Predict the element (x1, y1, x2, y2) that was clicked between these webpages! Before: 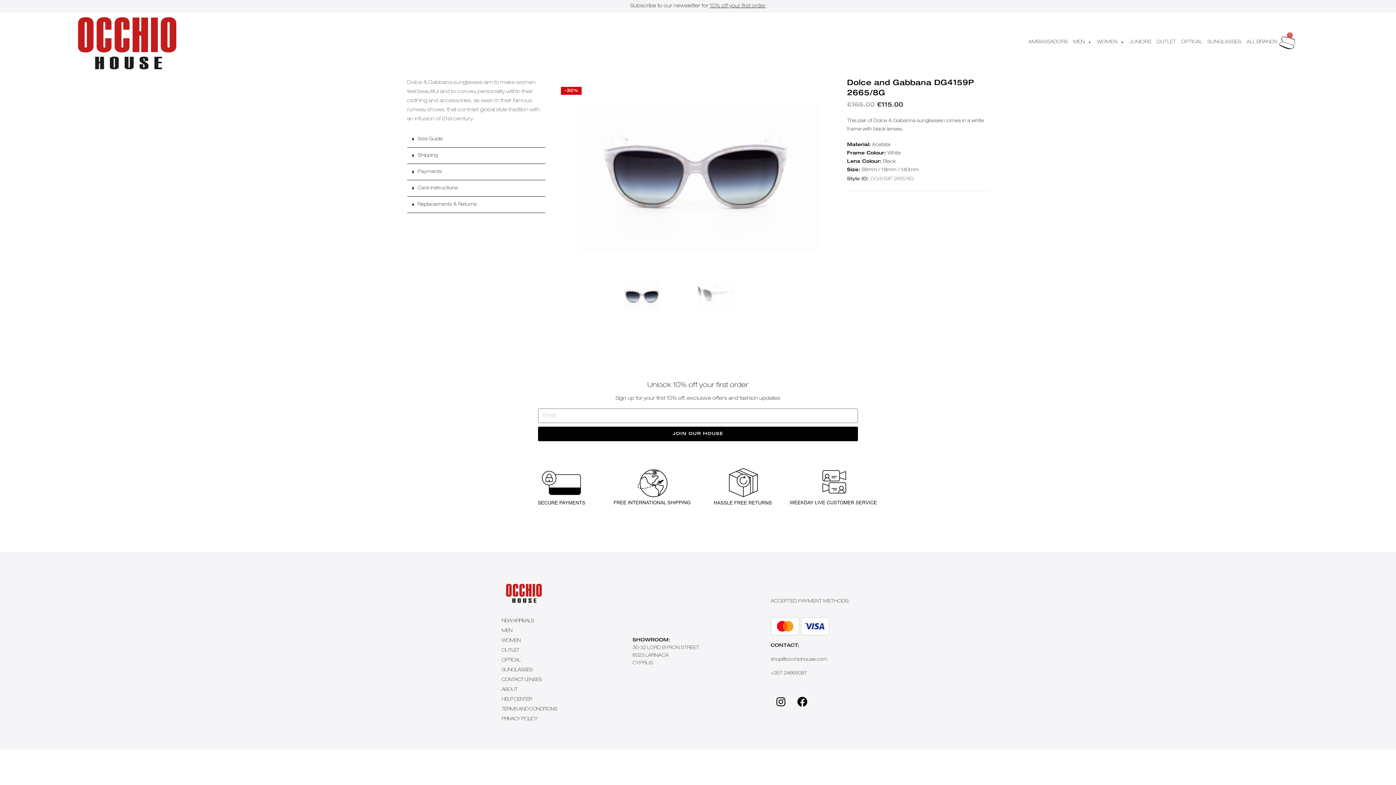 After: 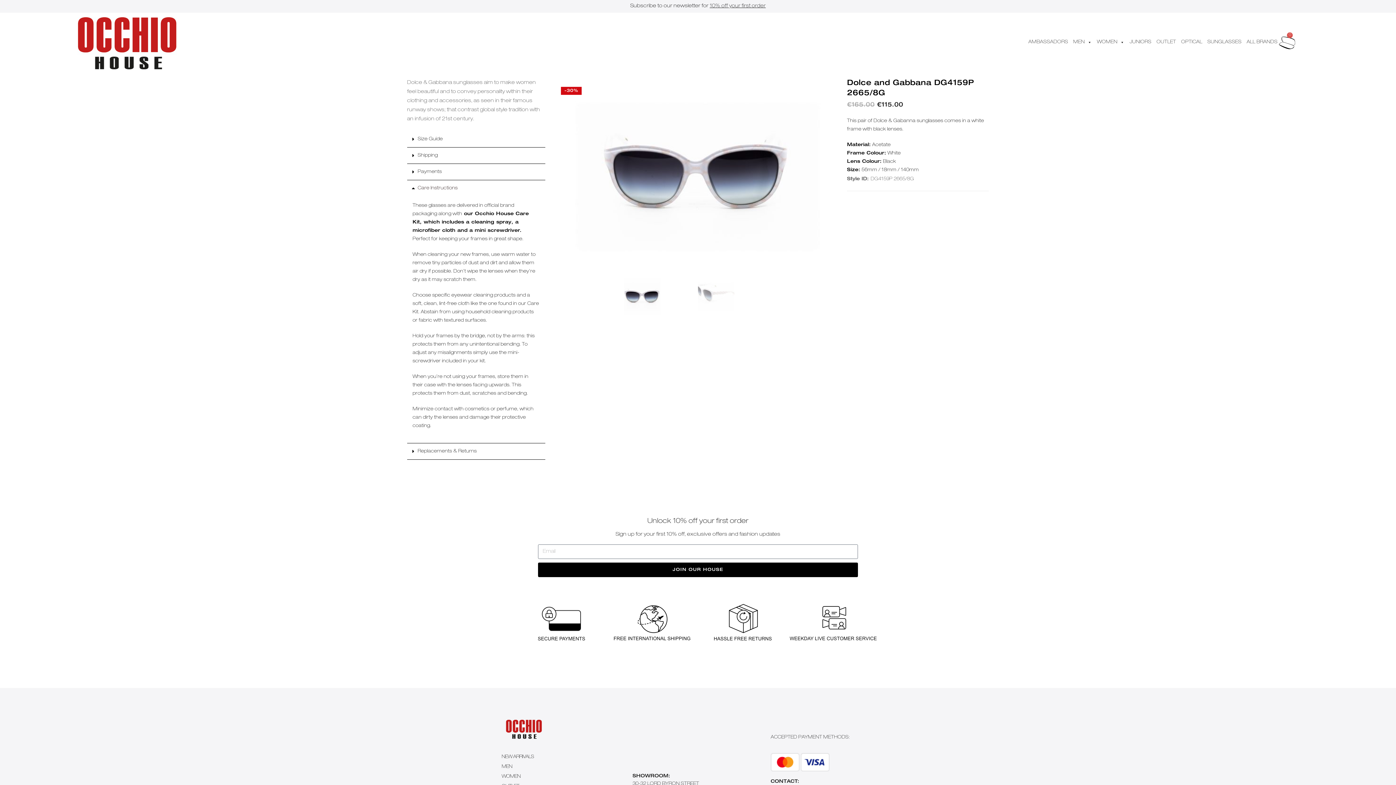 Action: label: Care Instructions bbox: (417, 186, 457, 190)